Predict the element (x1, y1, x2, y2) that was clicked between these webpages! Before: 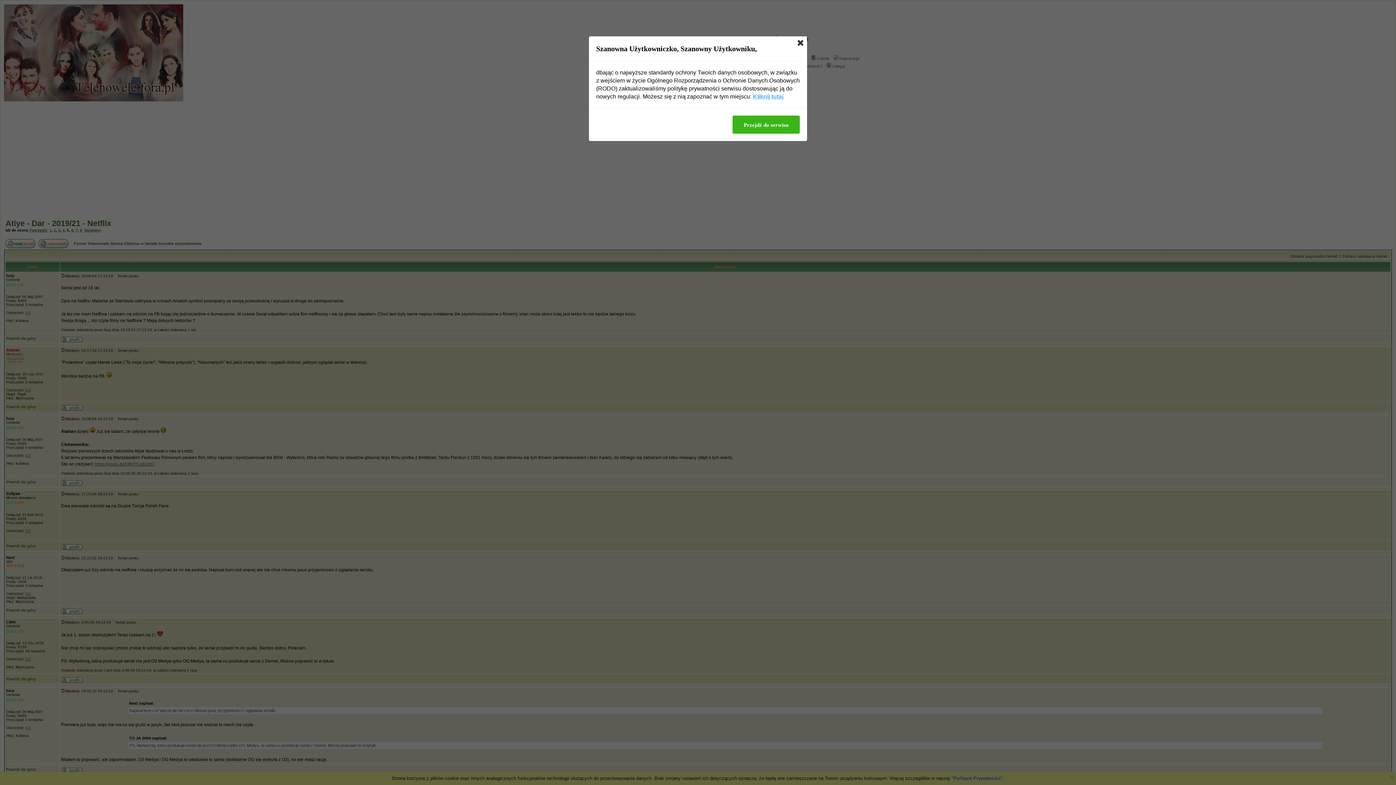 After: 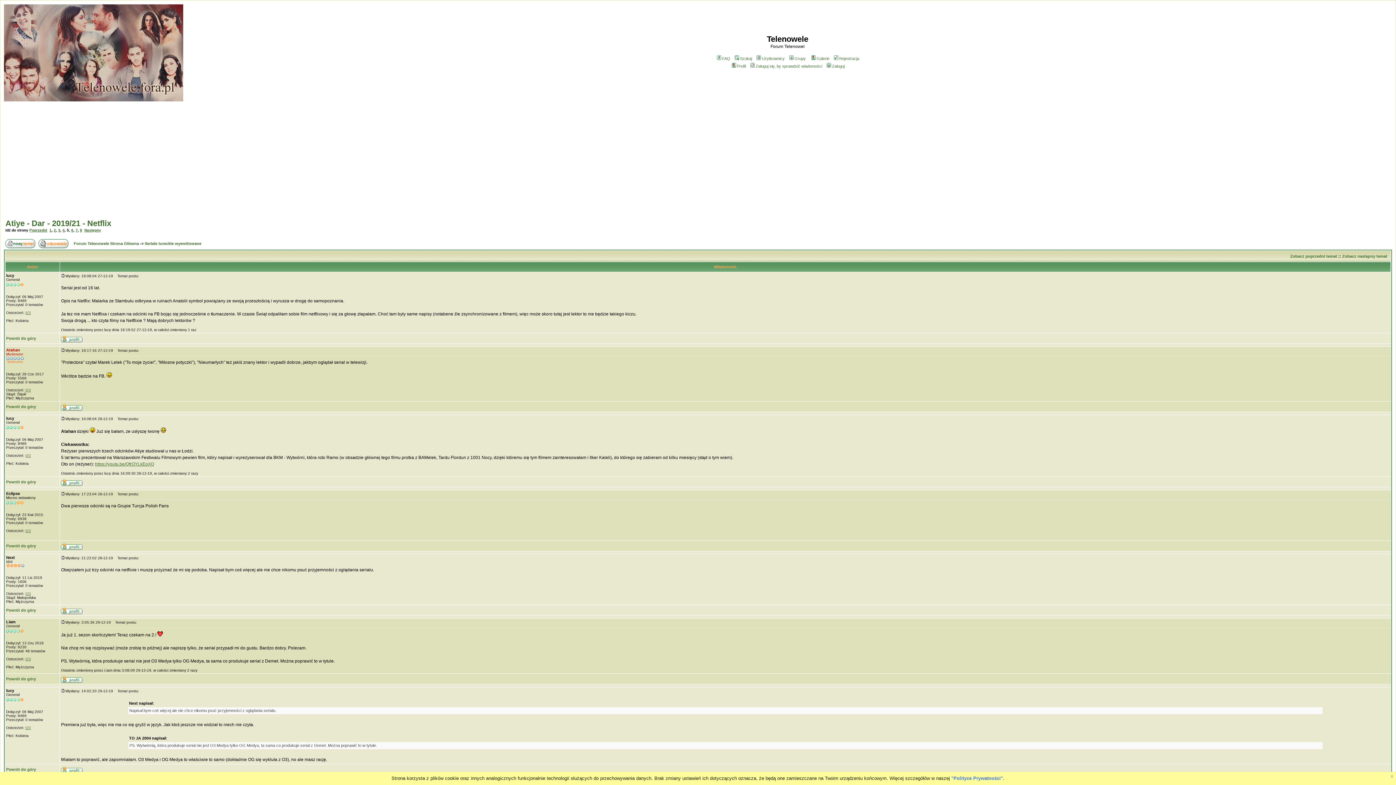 Action: bbox: (797, 40, 803, 45)